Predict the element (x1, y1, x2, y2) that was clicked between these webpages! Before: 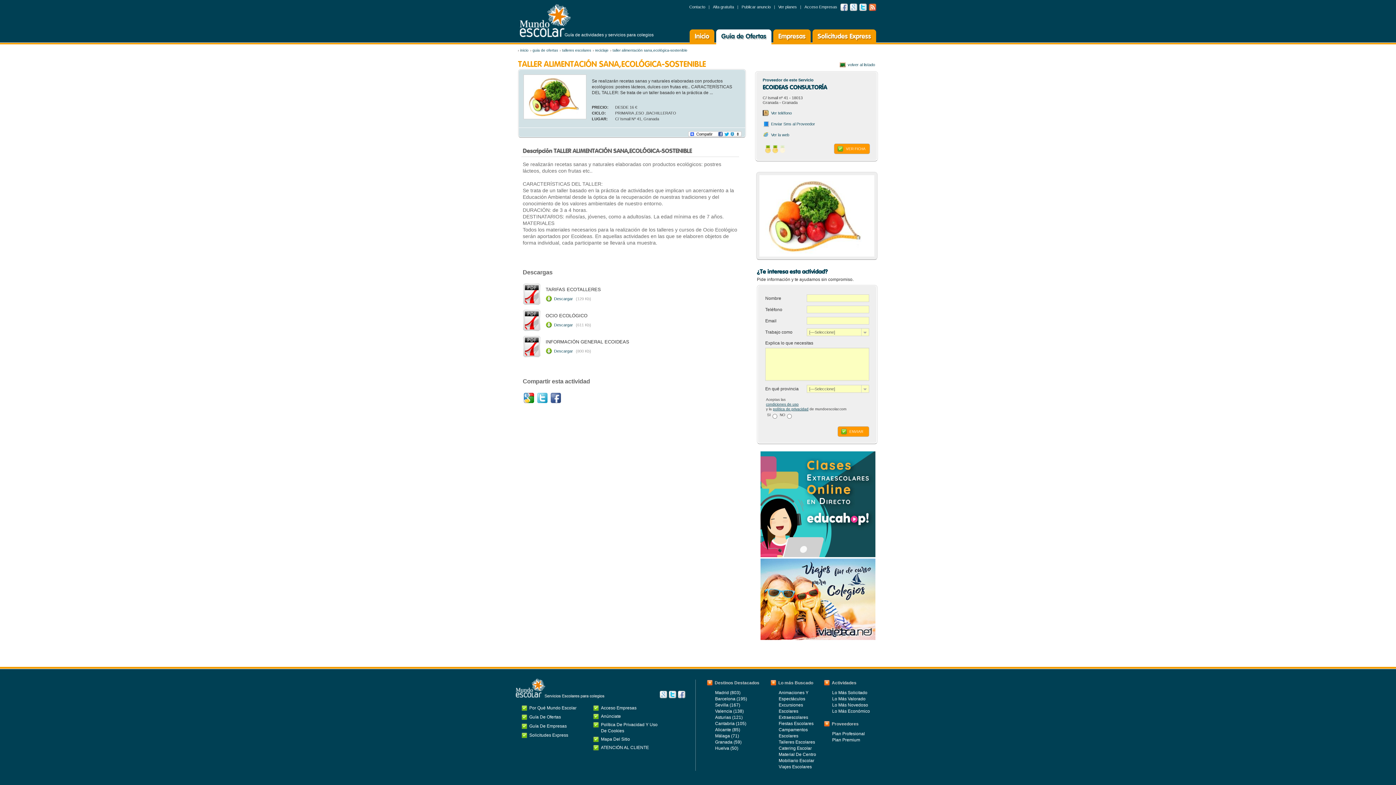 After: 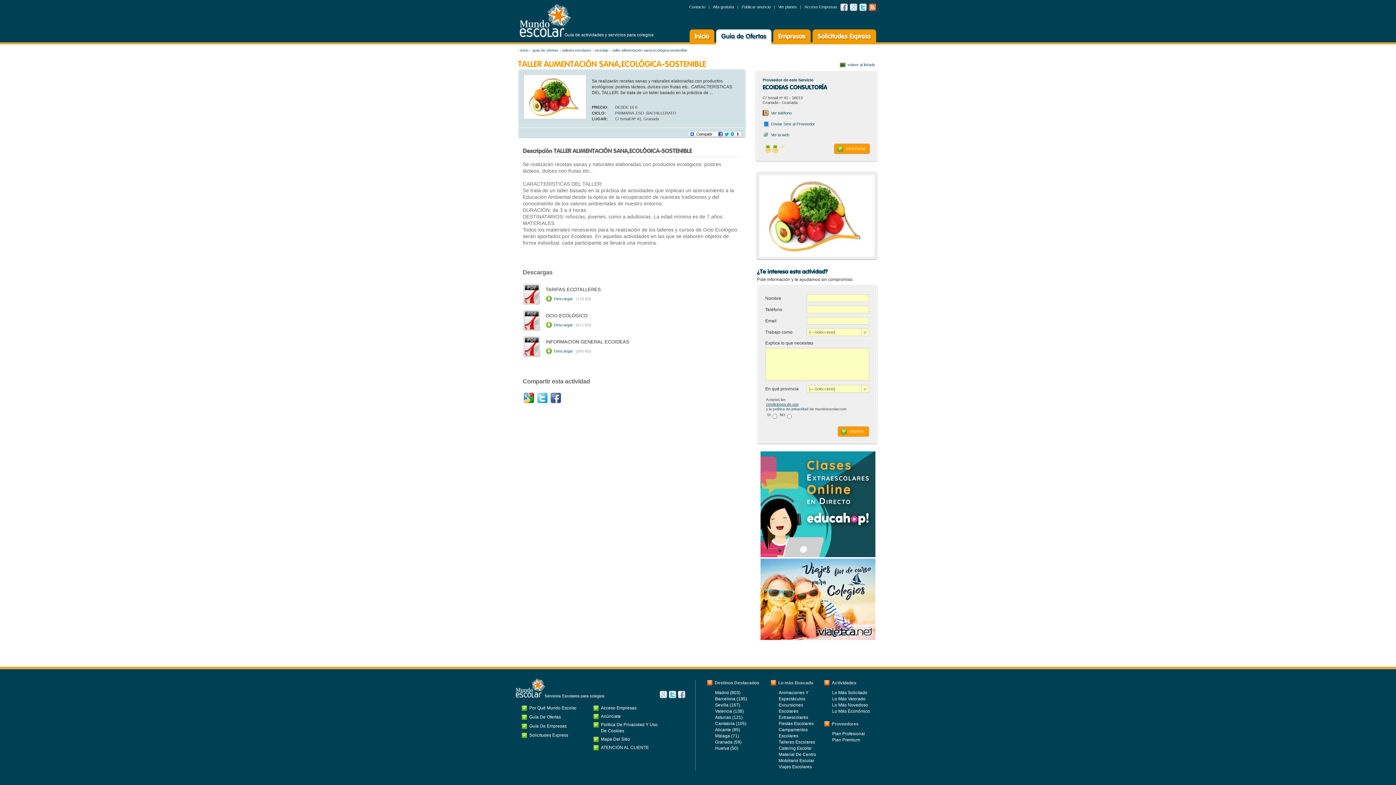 Action: bbox: (773, 406, 808, 411) label: política de privacidad